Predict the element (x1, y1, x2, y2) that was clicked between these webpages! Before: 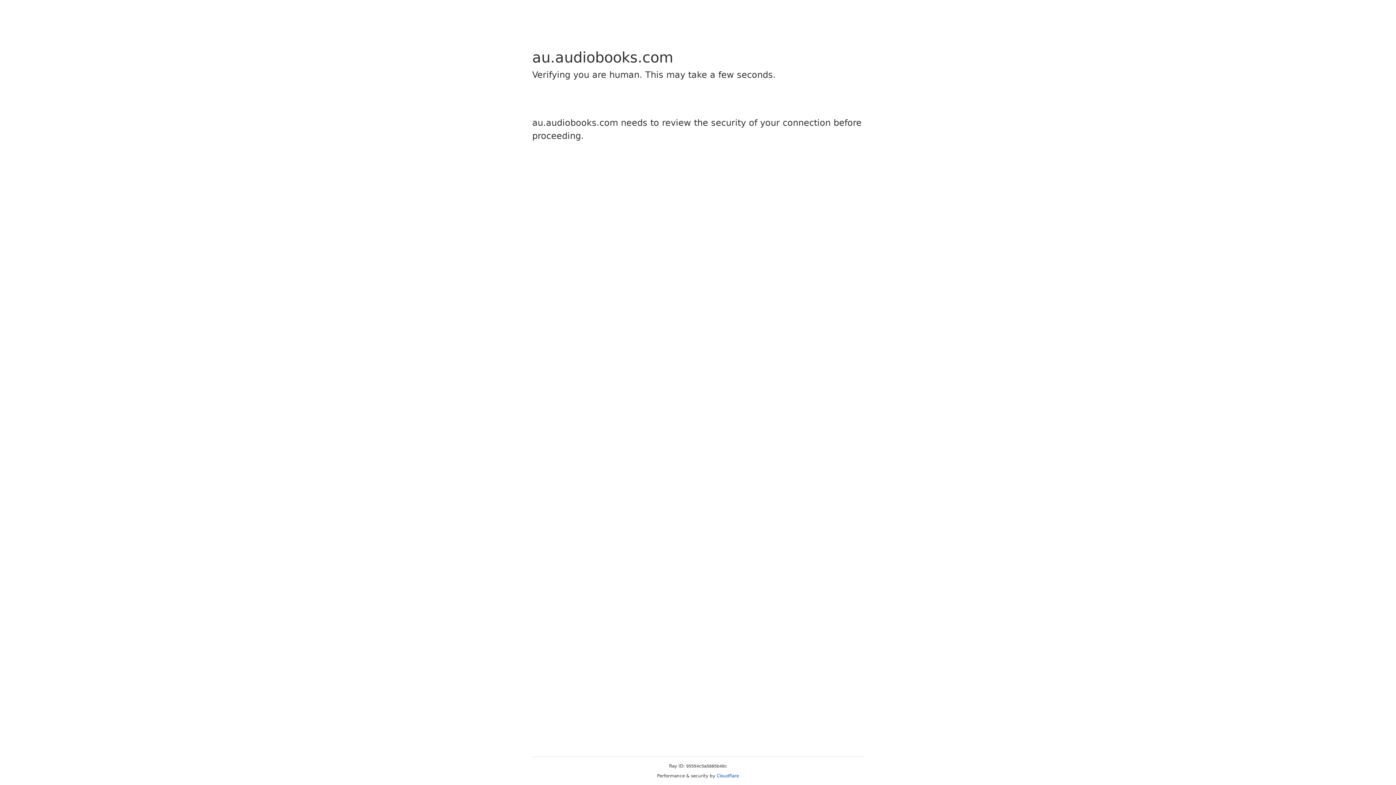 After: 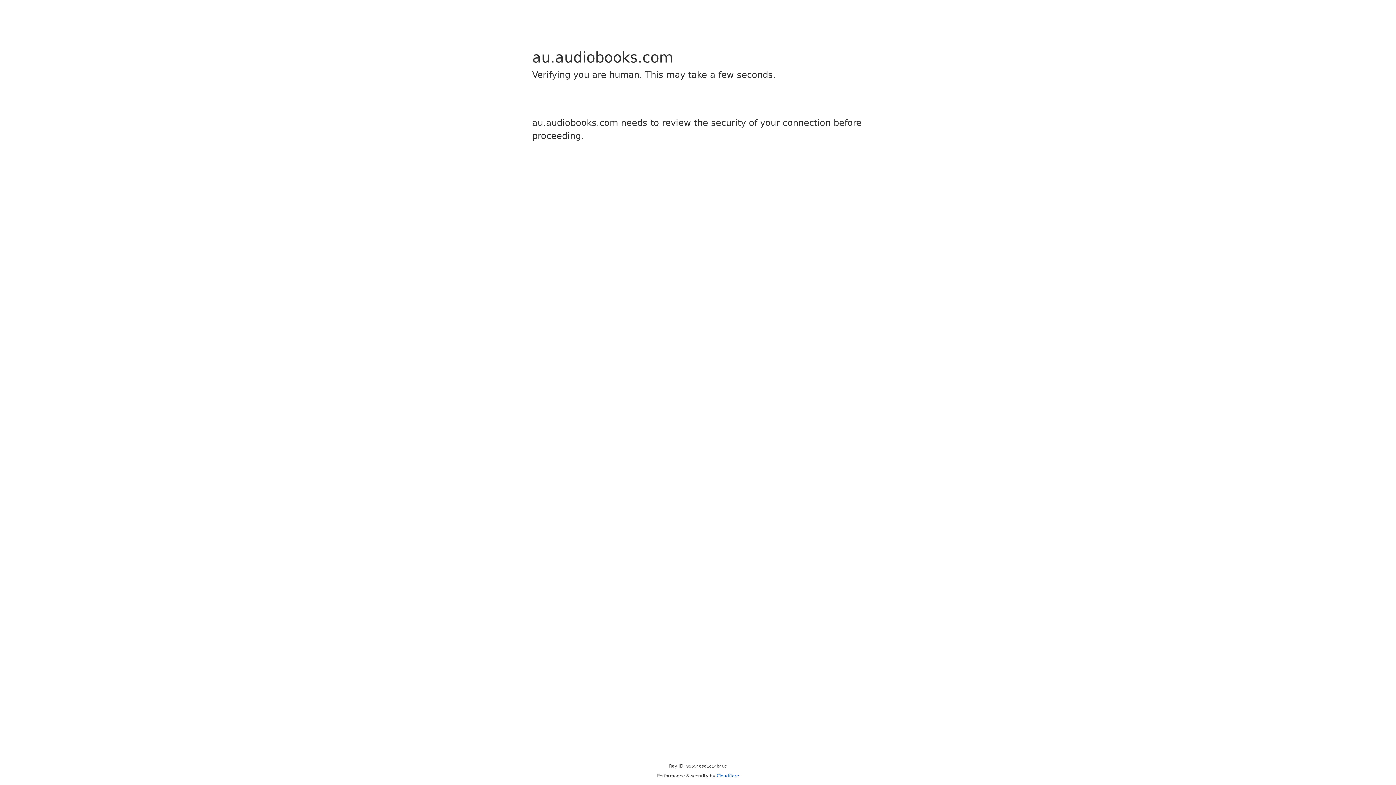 Action: label: Cloudflare bbox: (716, 773, 739, 778)